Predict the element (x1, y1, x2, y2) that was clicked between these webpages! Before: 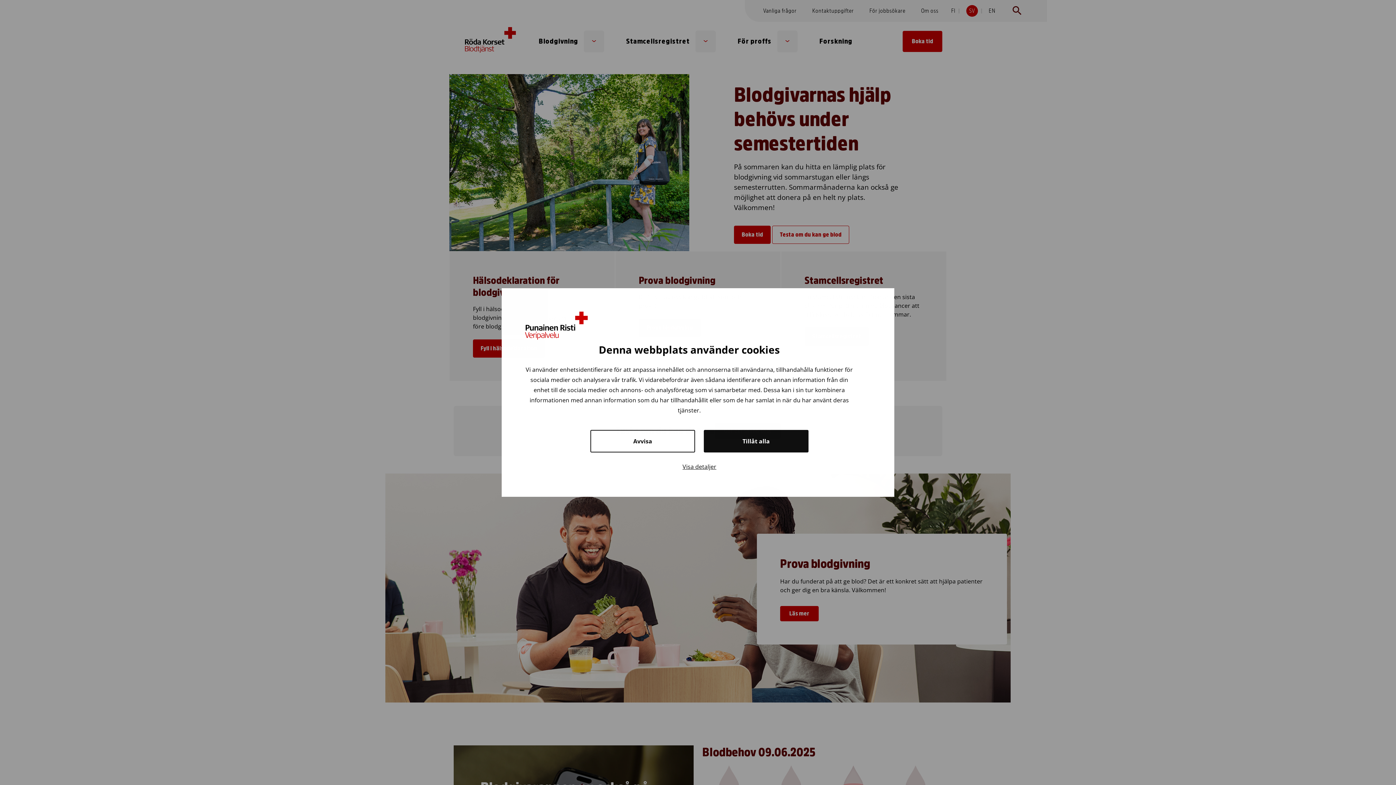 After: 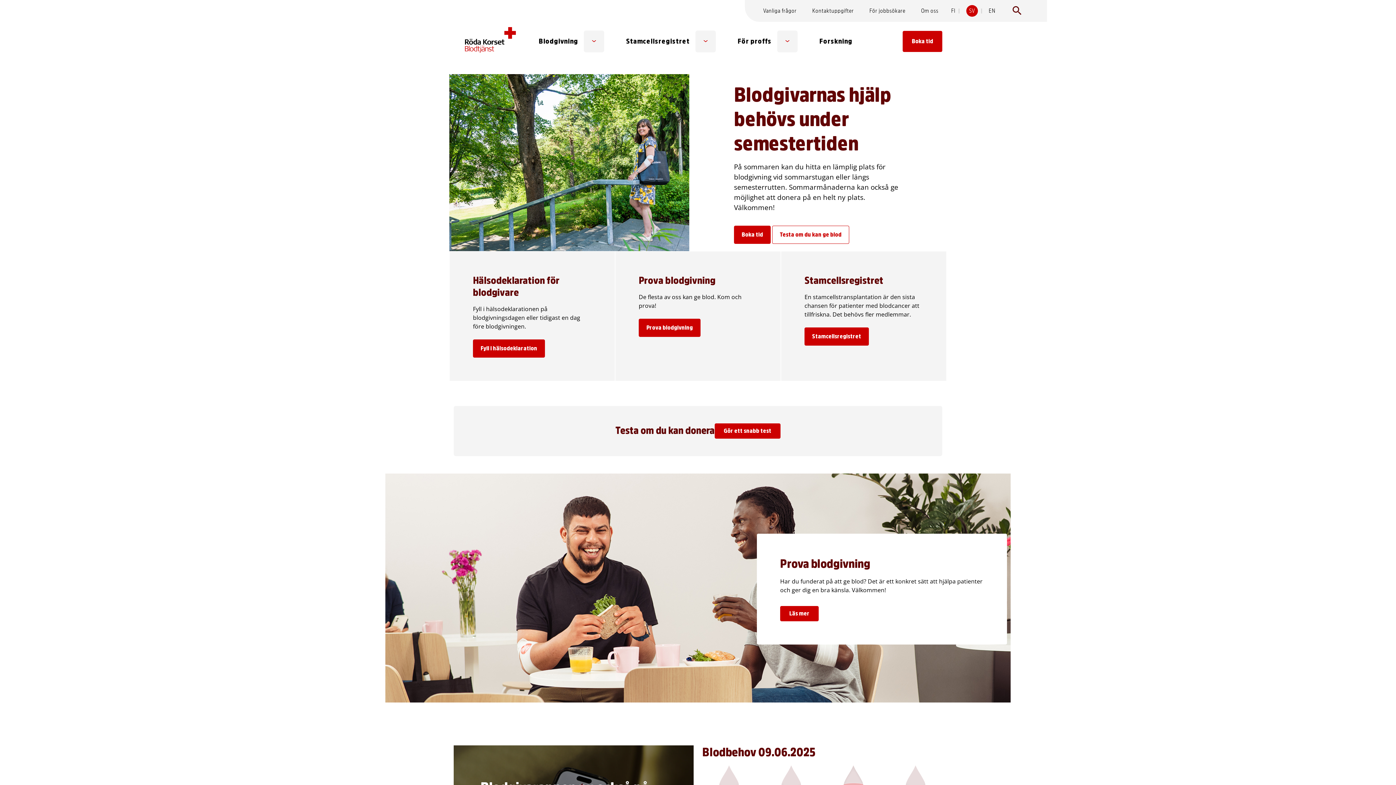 Action: bbox: (590, 430, 695, 452) label: Avvisa